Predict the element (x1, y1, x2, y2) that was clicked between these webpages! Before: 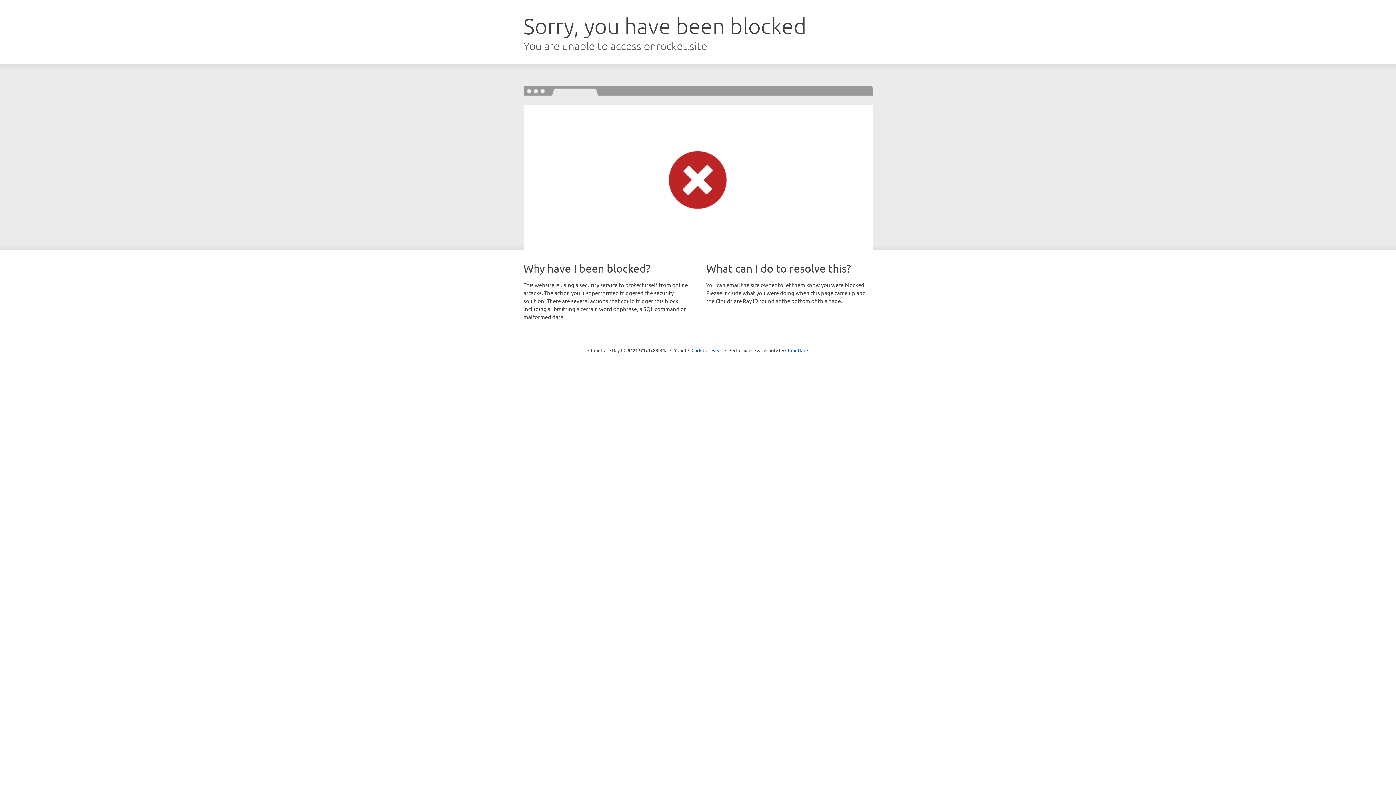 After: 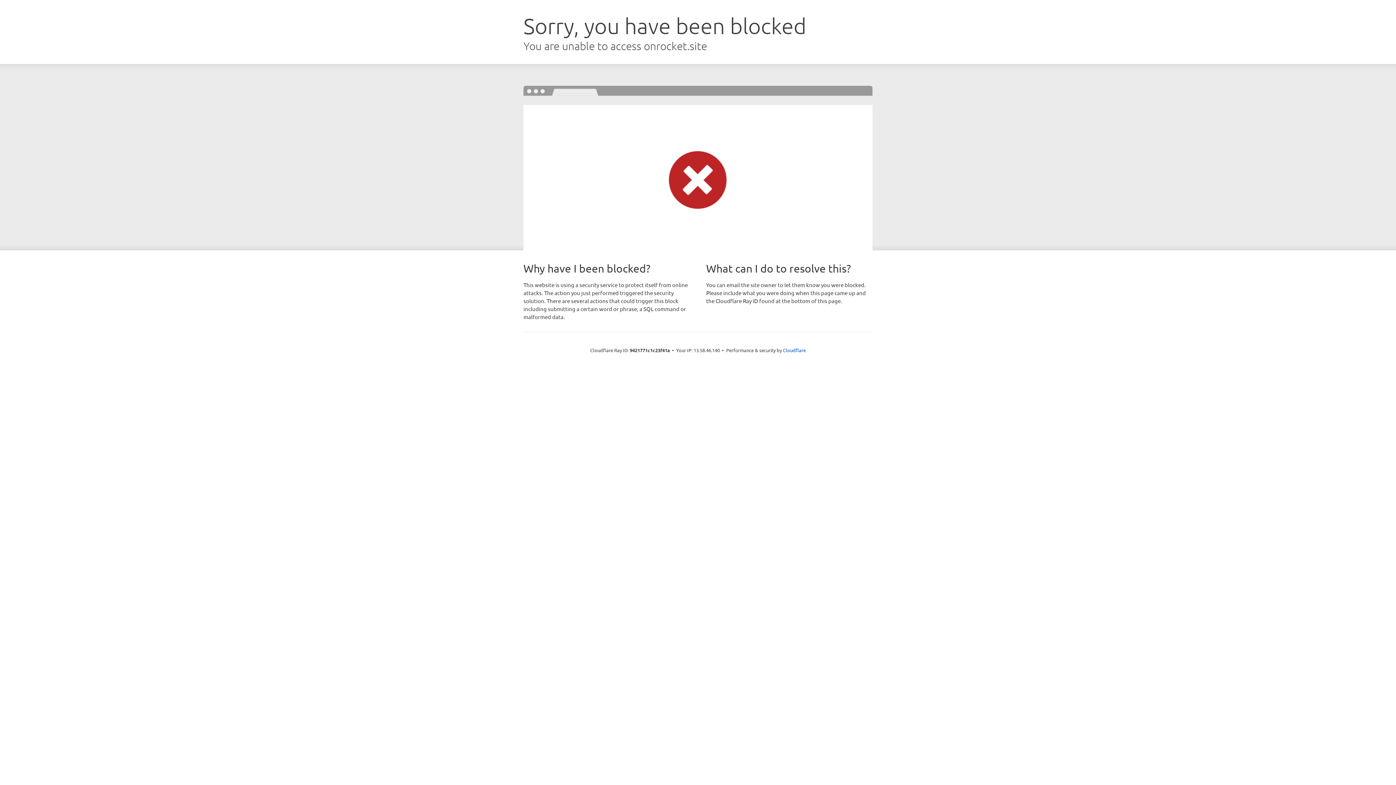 Action: label: Click to reveal bbox: (691, 346, 722, 353)